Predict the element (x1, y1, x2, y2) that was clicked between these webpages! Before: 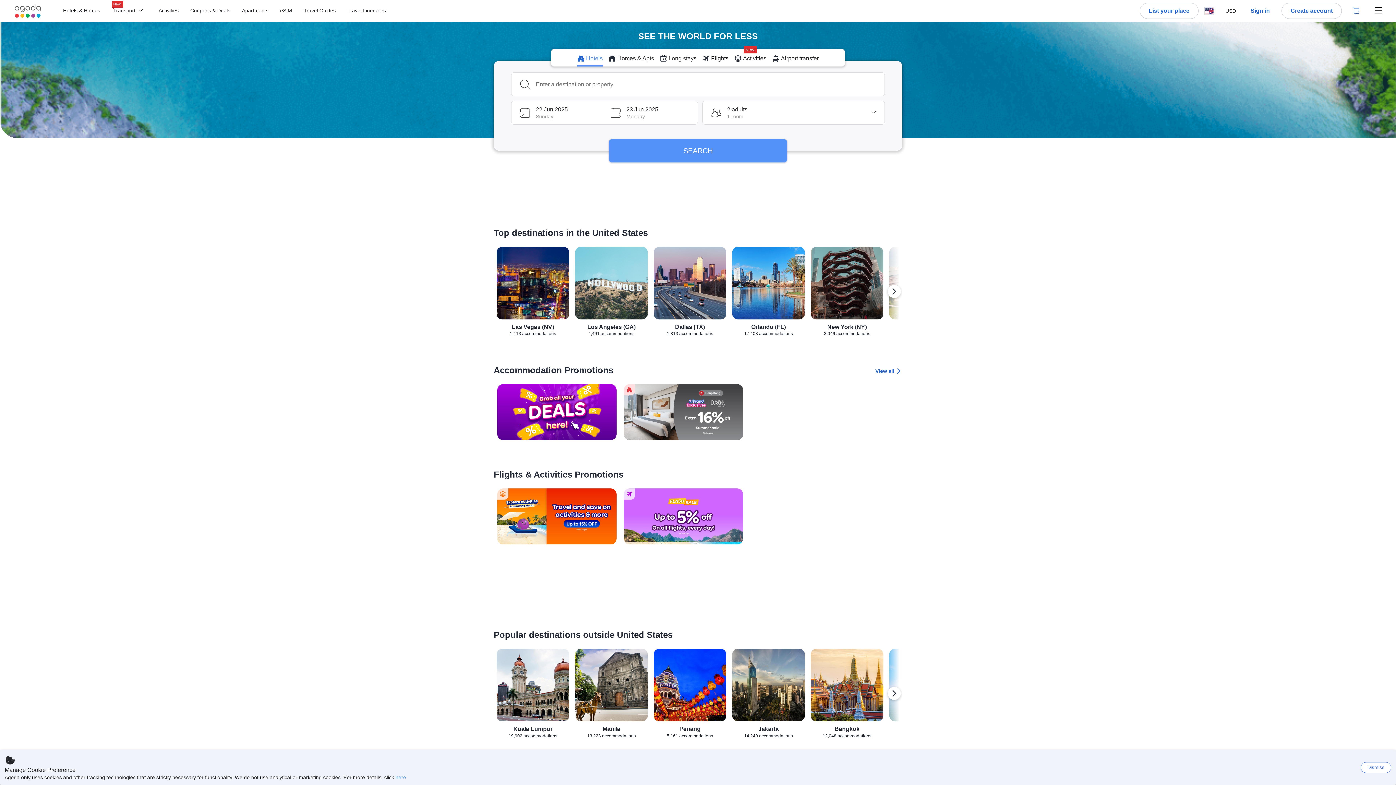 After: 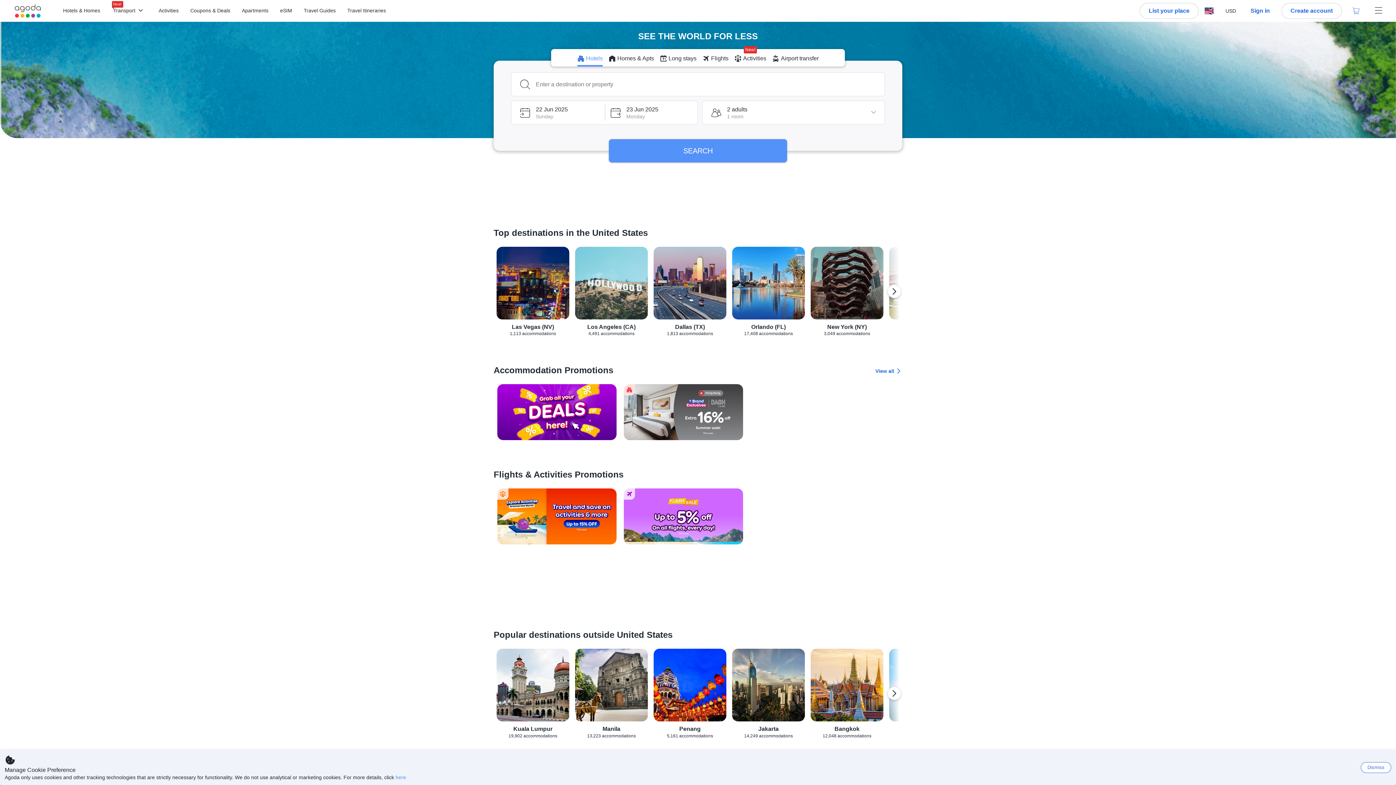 Action: label: Agoda logo Home link bbox: (11, 4, 44, 17)